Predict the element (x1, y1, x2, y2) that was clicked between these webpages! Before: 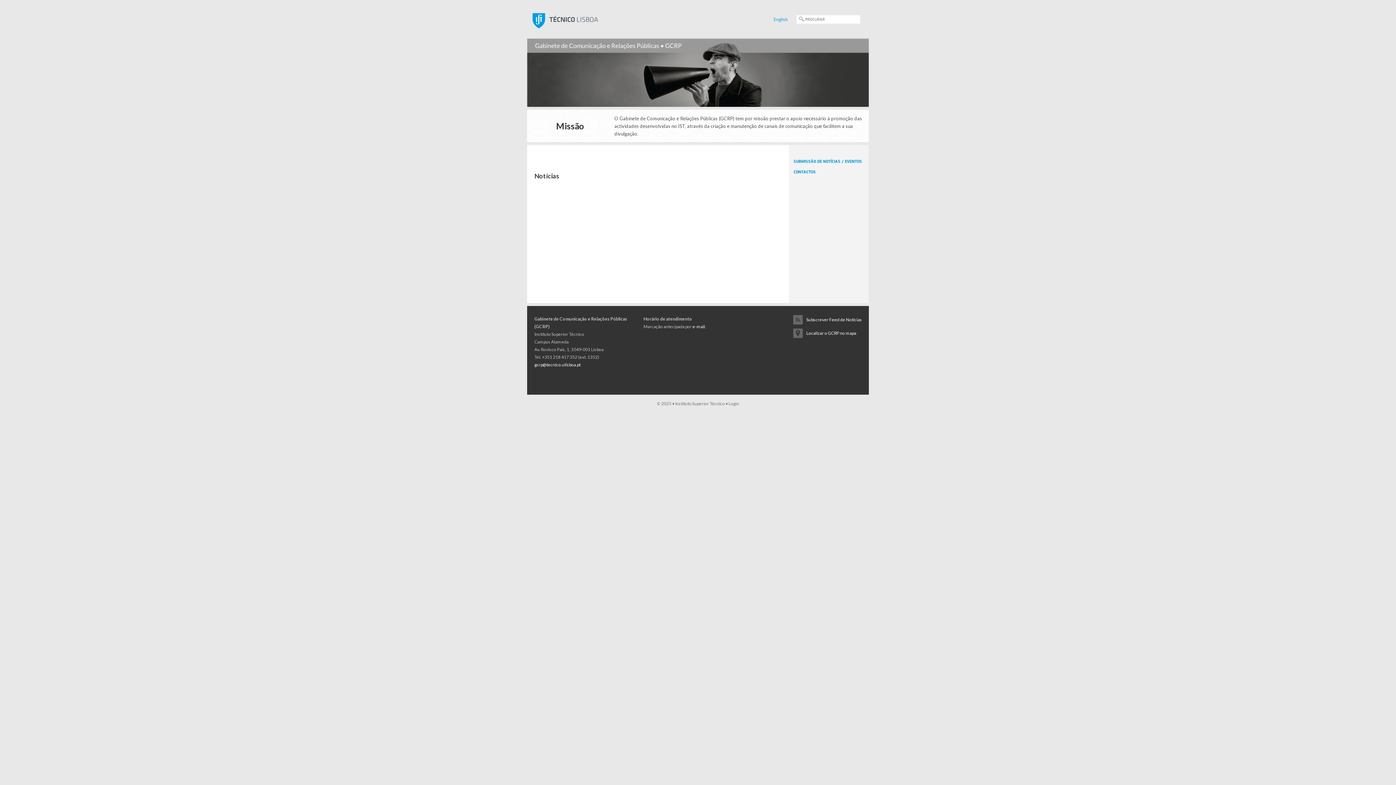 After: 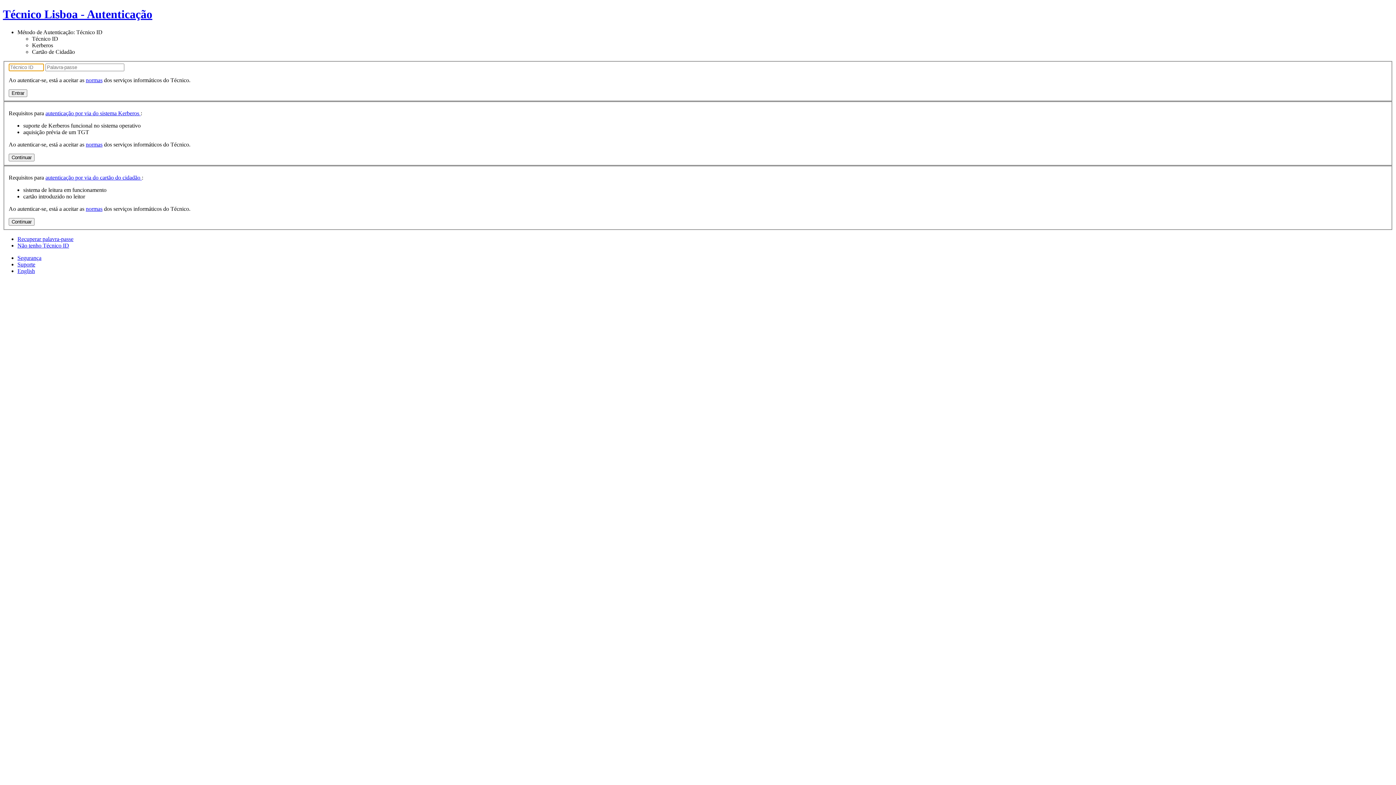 Action: label: Login bbox: (728, 401, 739, 406)